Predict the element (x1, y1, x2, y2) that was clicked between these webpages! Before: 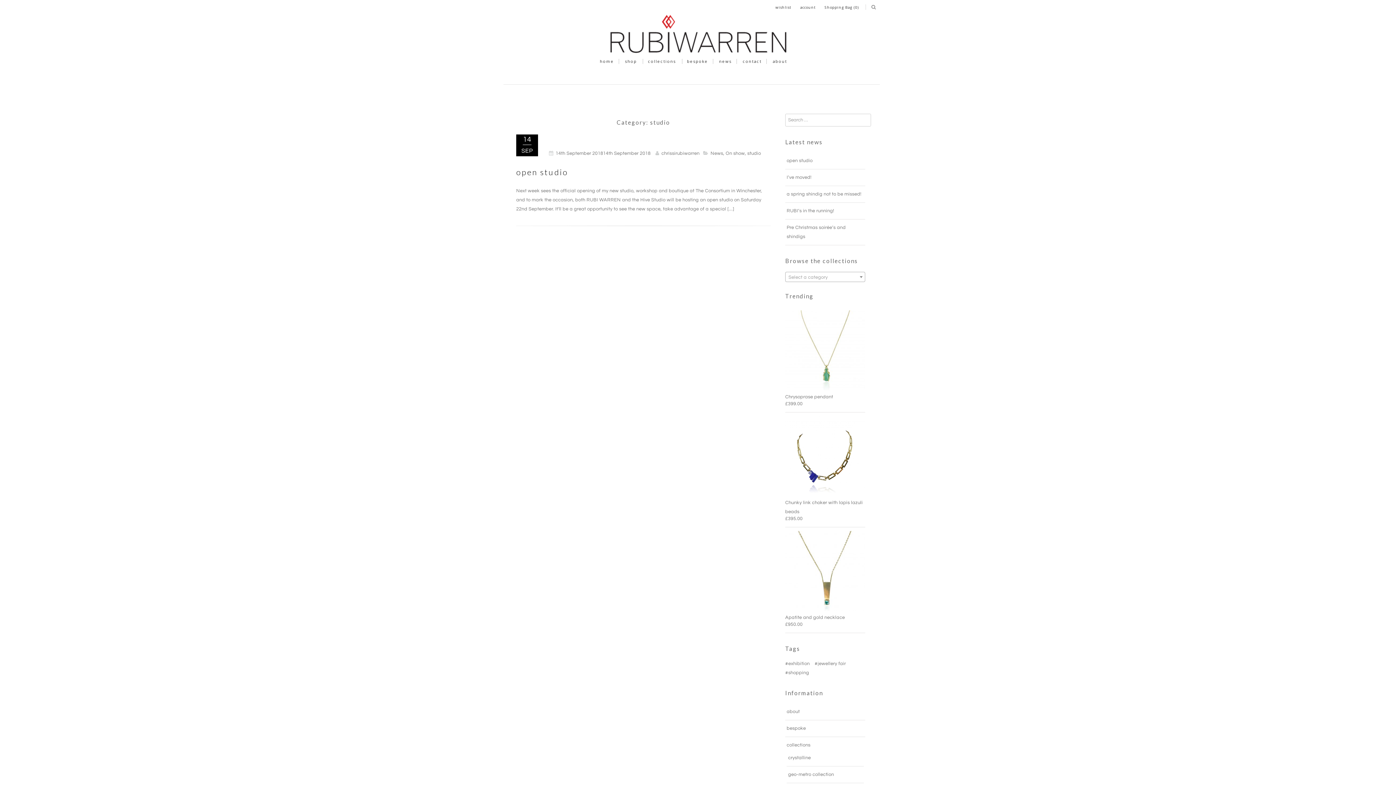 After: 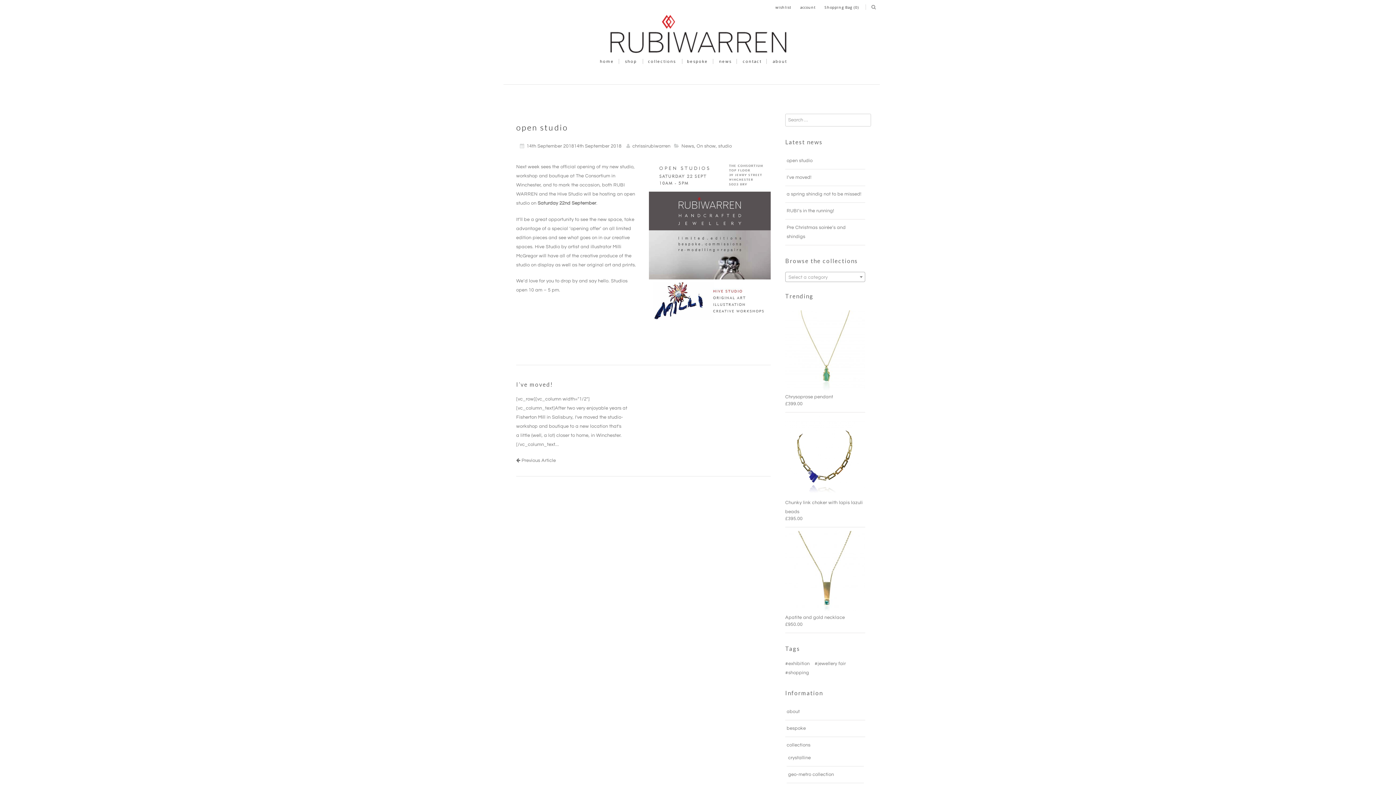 Action: label: open studio bbox: (786, 158, 812, 163)